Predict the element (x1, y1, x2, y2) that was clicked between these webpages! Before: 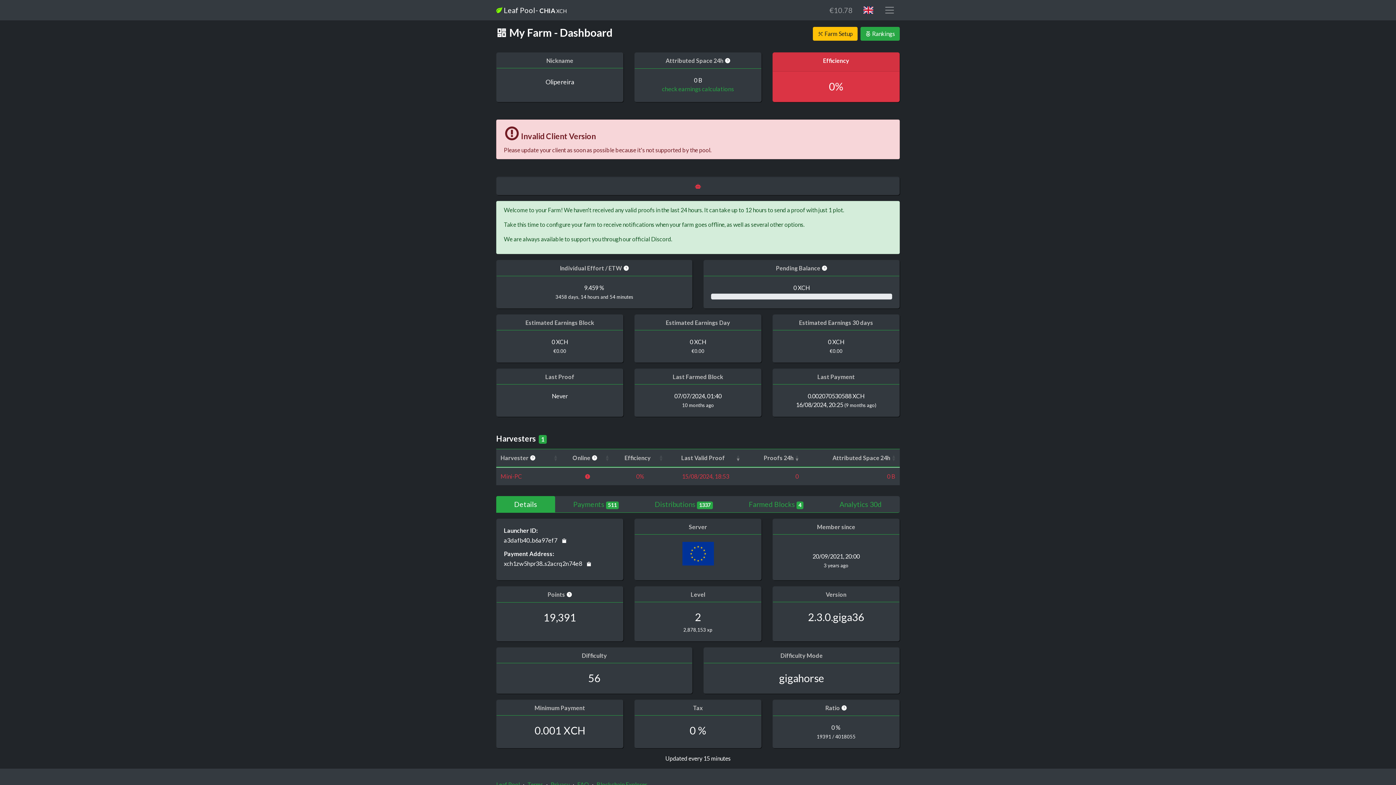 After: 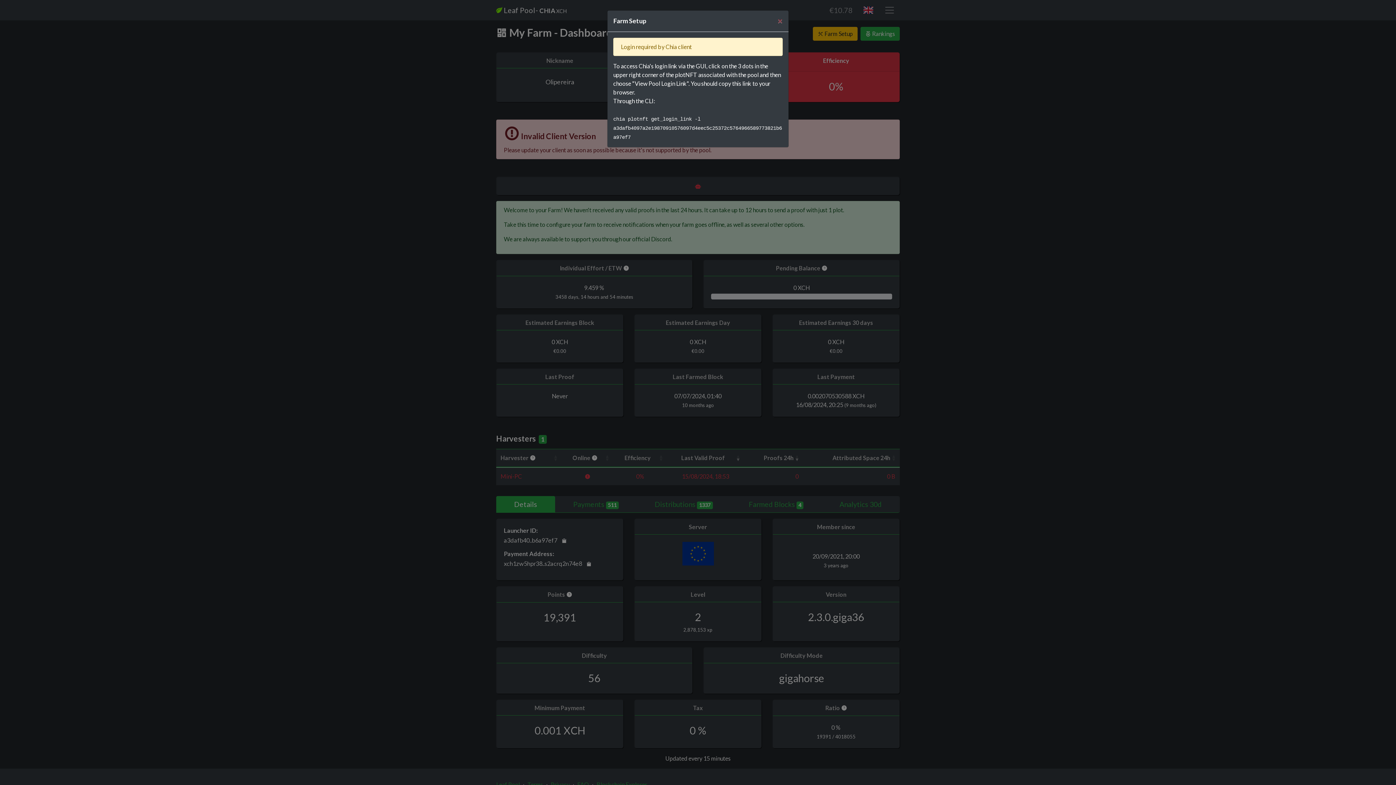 Action: bbox: (813, 27, 857, 40) label:  Farm Setup